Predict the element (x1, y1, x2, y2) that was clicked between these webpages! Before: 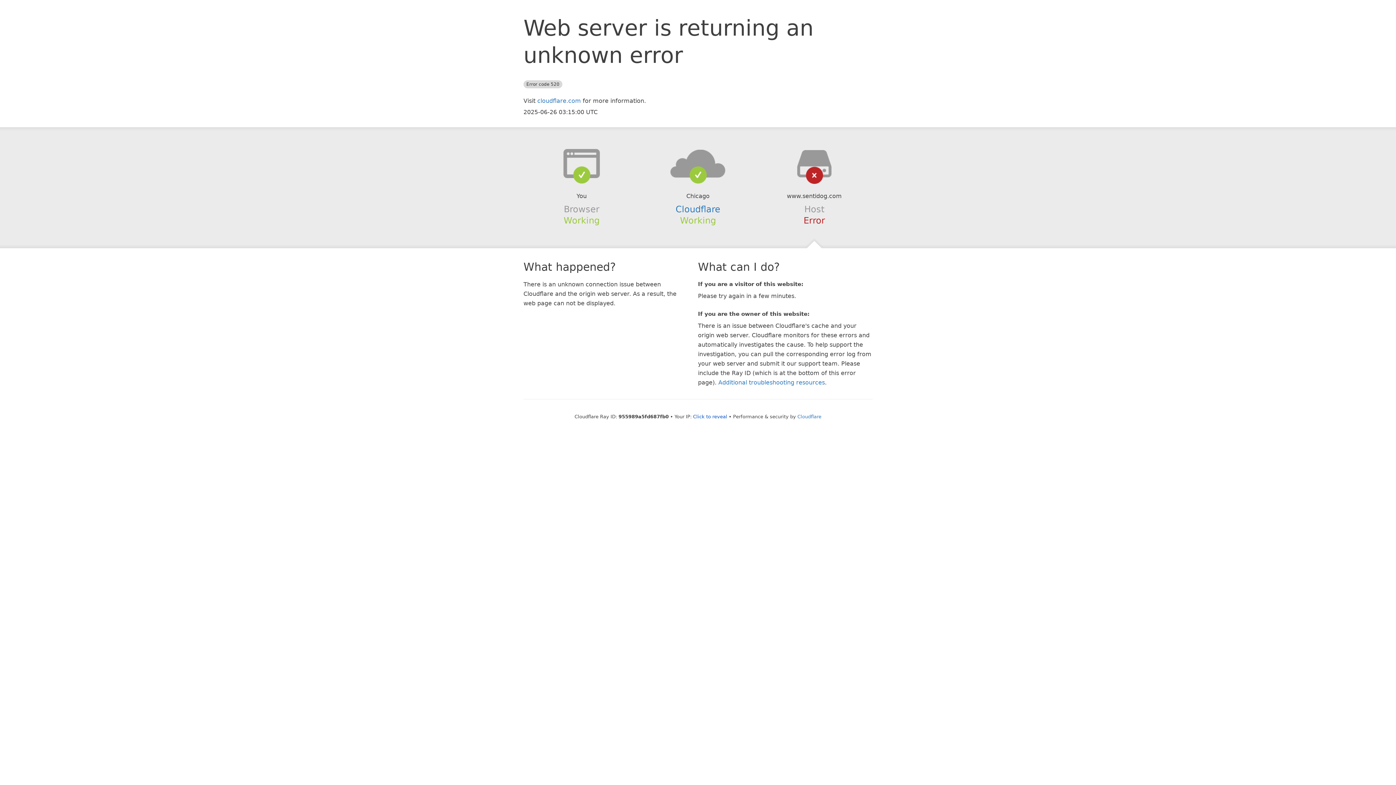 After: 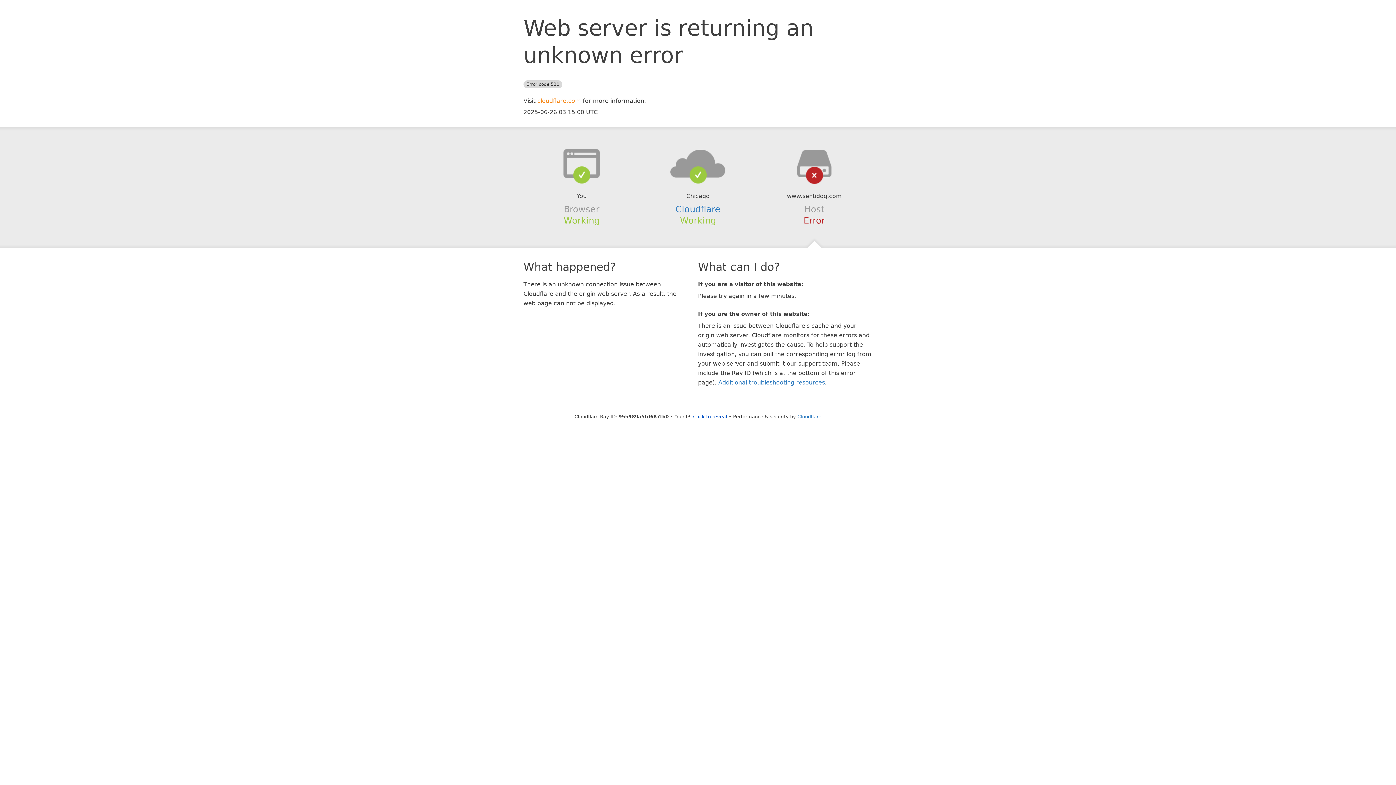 Action: bbox: (537, 97, 581, 104) label: cloudflare.com